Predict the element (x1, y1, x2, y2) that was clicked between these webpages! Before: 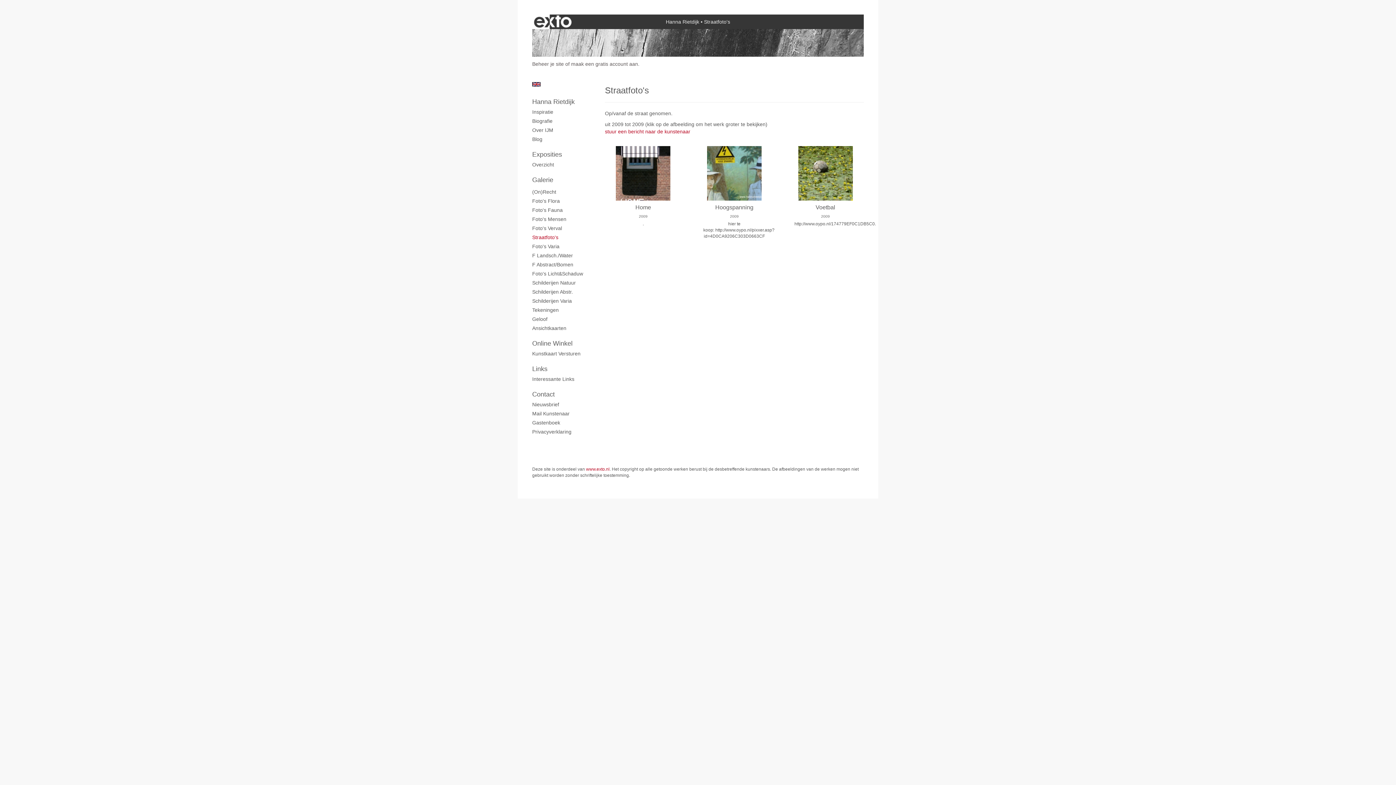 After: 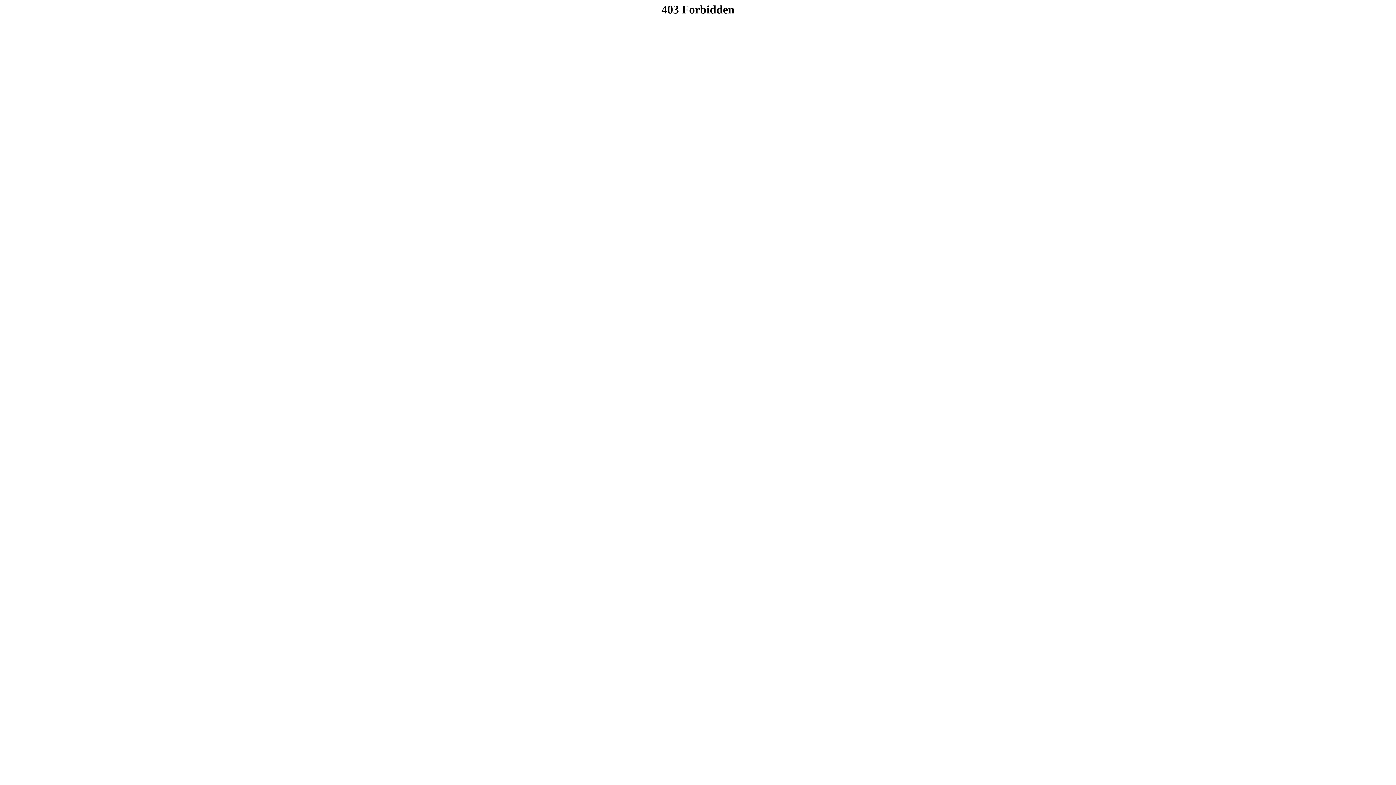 Action: bbox: (532, 61, 564, 67) label: Beheer je site